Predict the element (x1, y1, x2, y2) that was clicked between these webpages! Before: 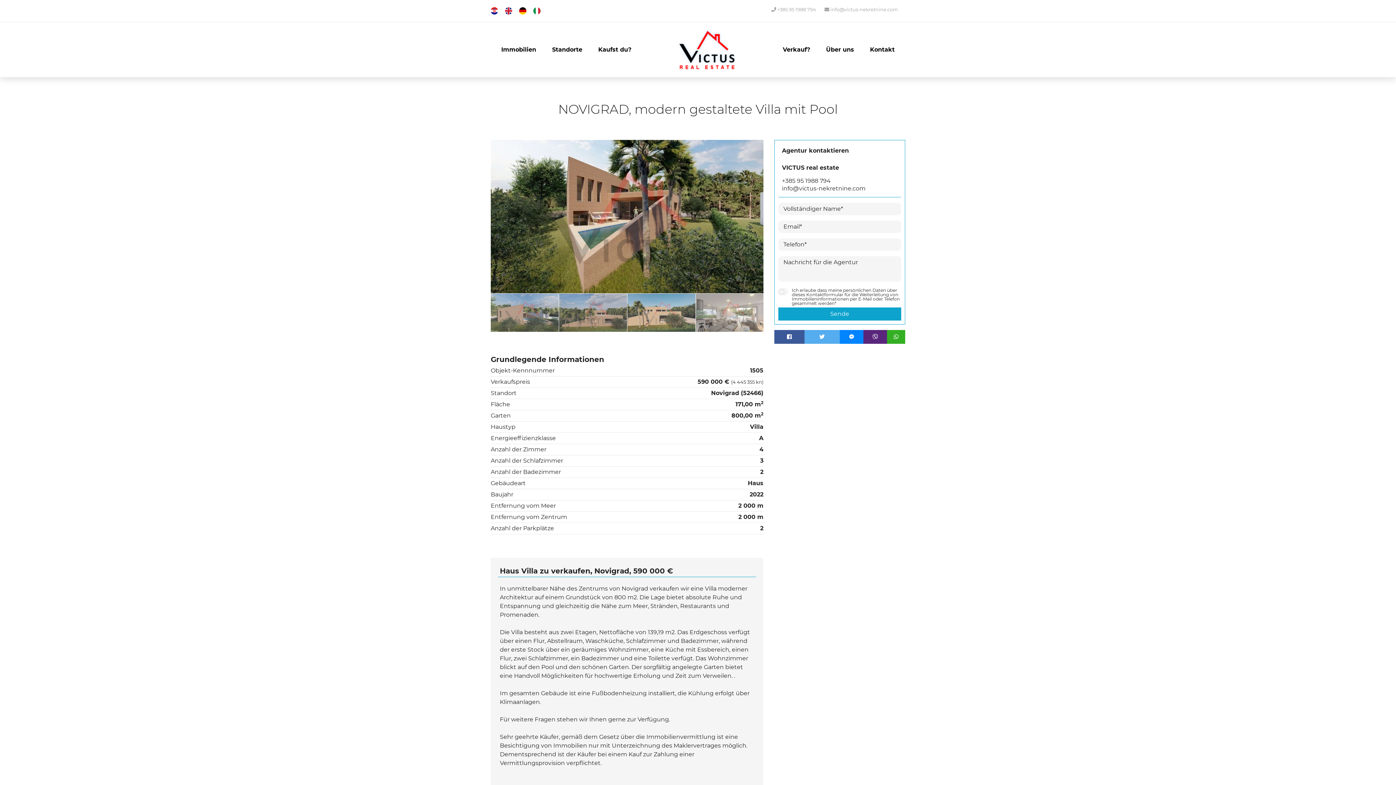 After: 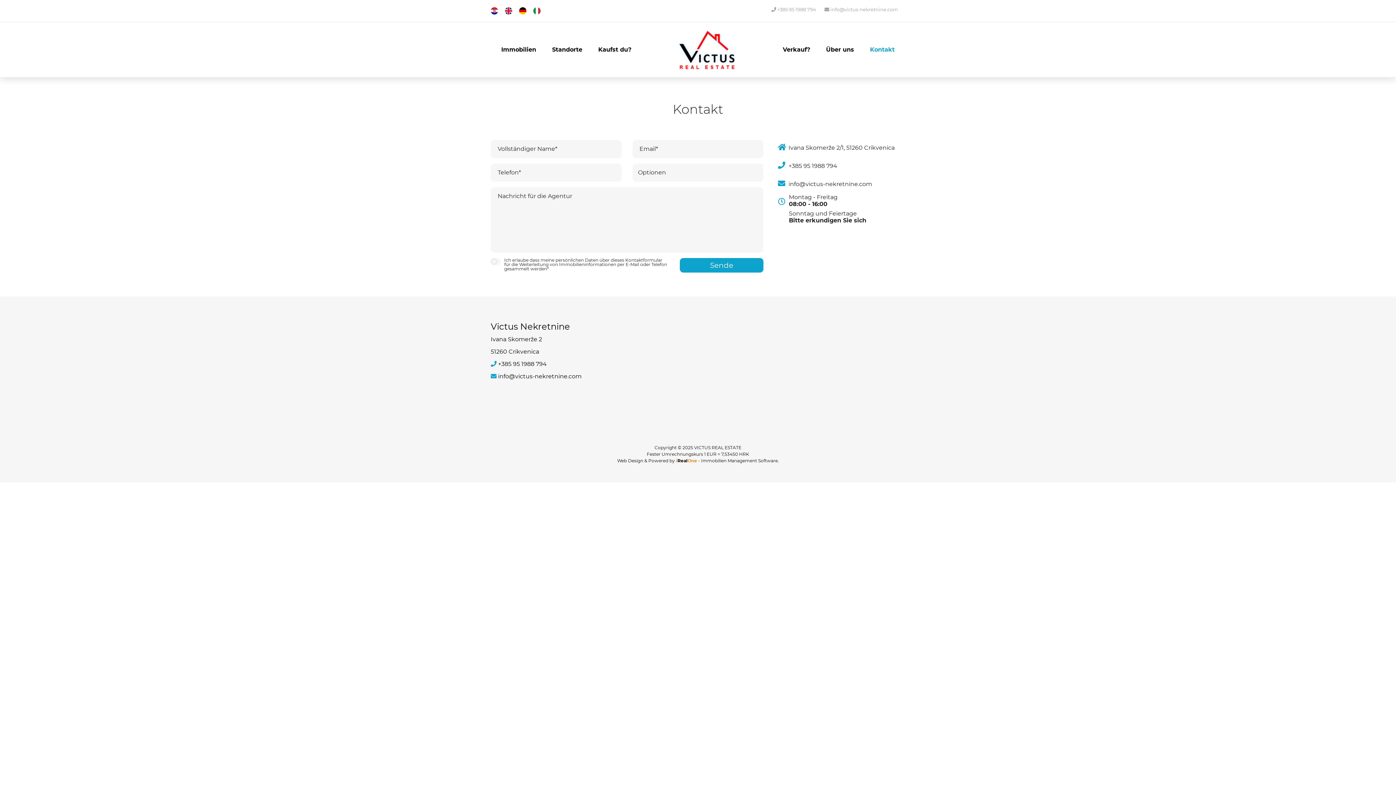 Action: label: Kontakt bbox: (864, 40, 900, 58)